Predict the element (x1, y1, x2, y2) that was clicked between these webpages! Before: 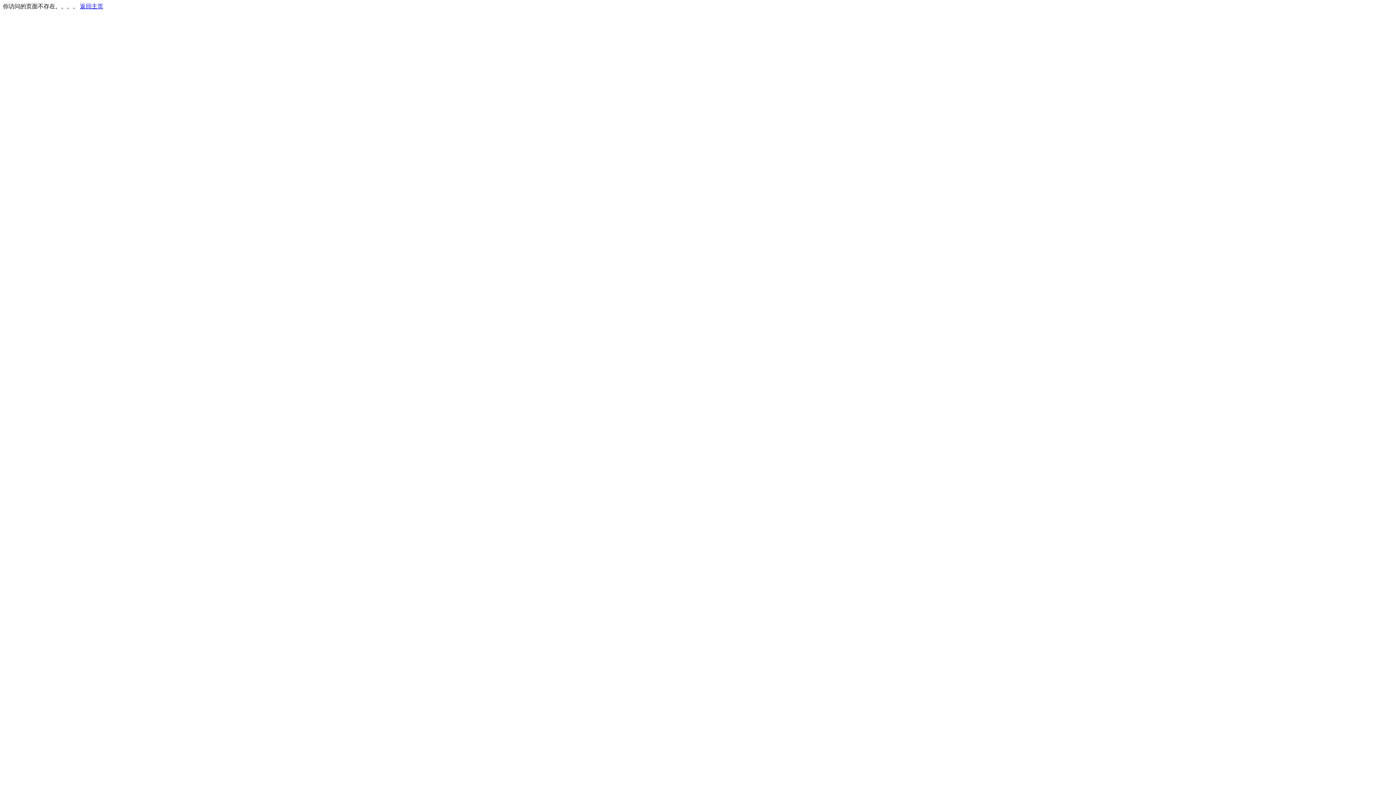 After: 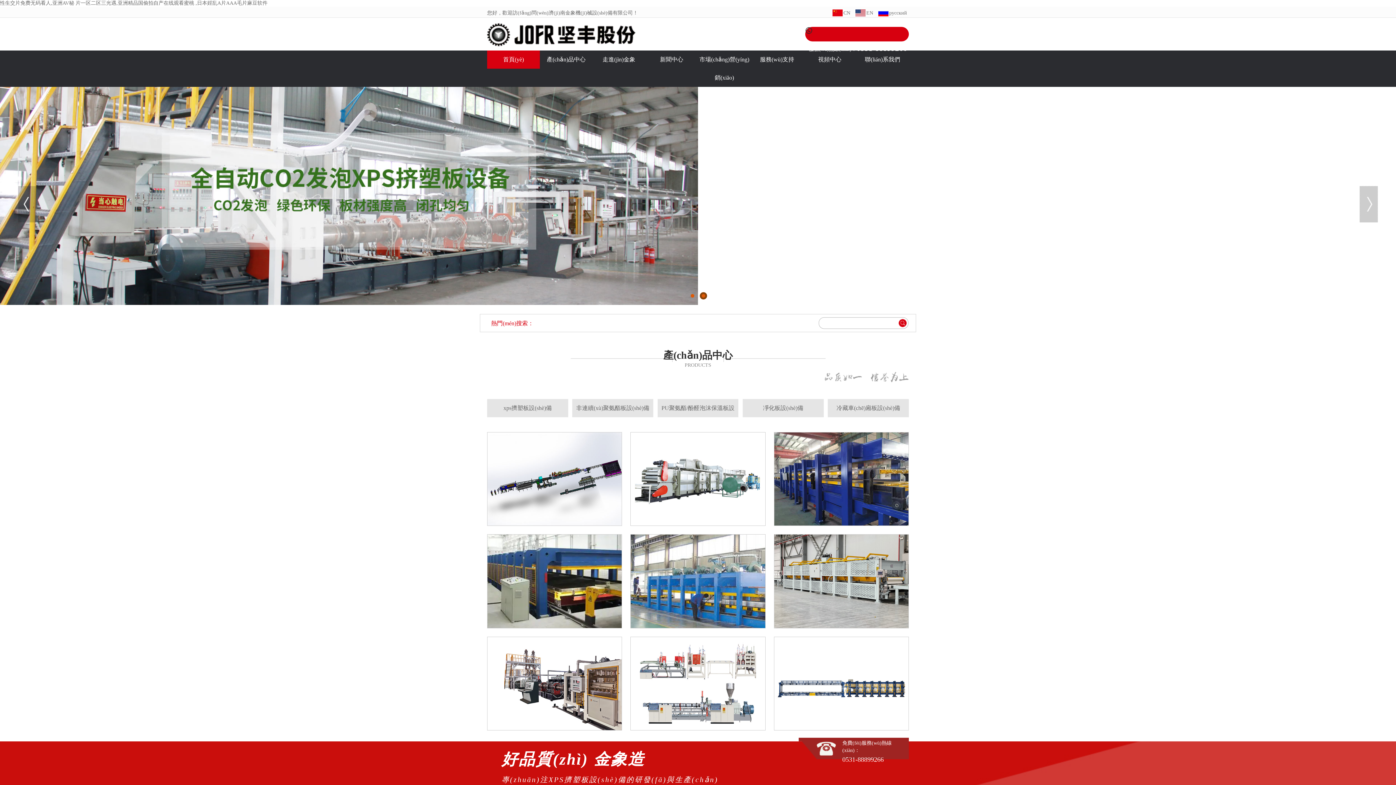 Action: bbox: (80, 3, 103, 9) label: 返回主页